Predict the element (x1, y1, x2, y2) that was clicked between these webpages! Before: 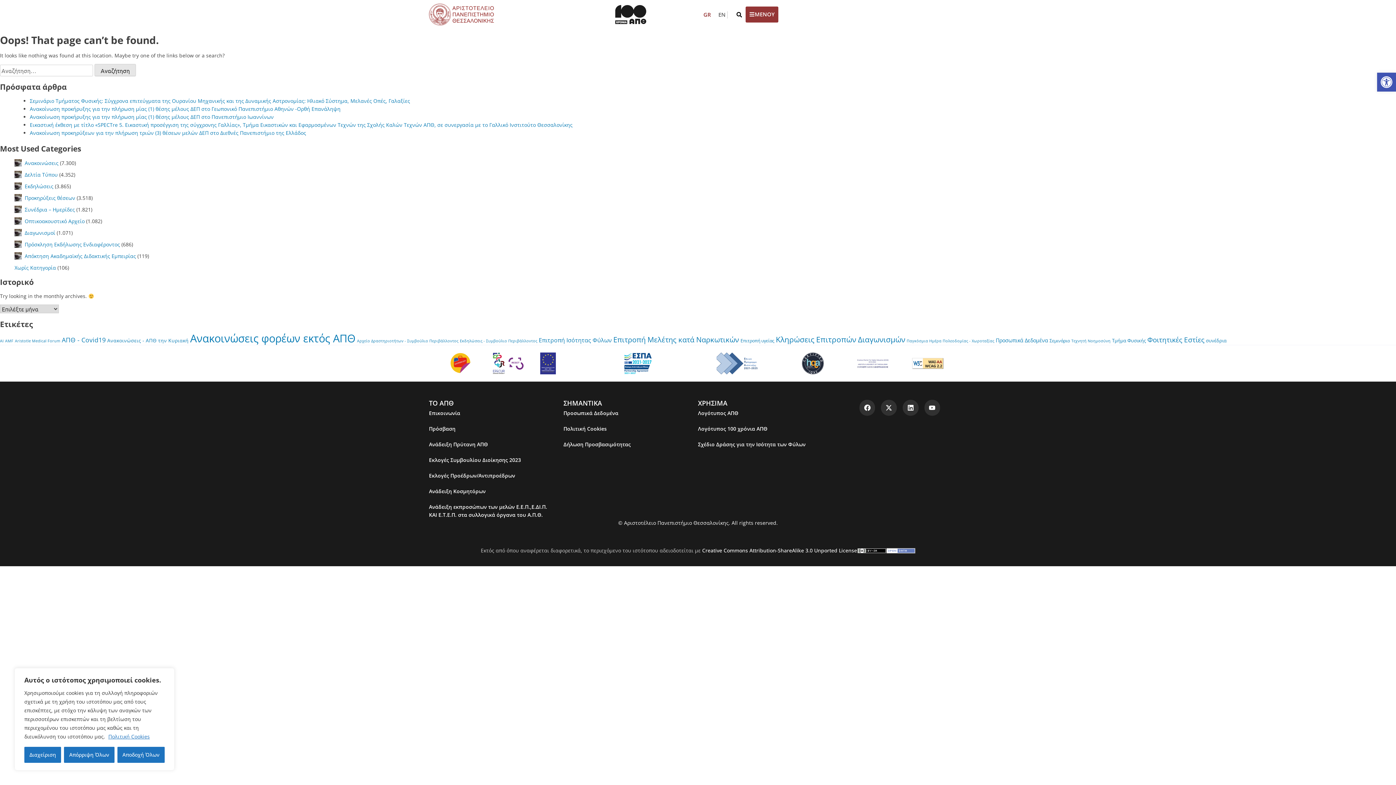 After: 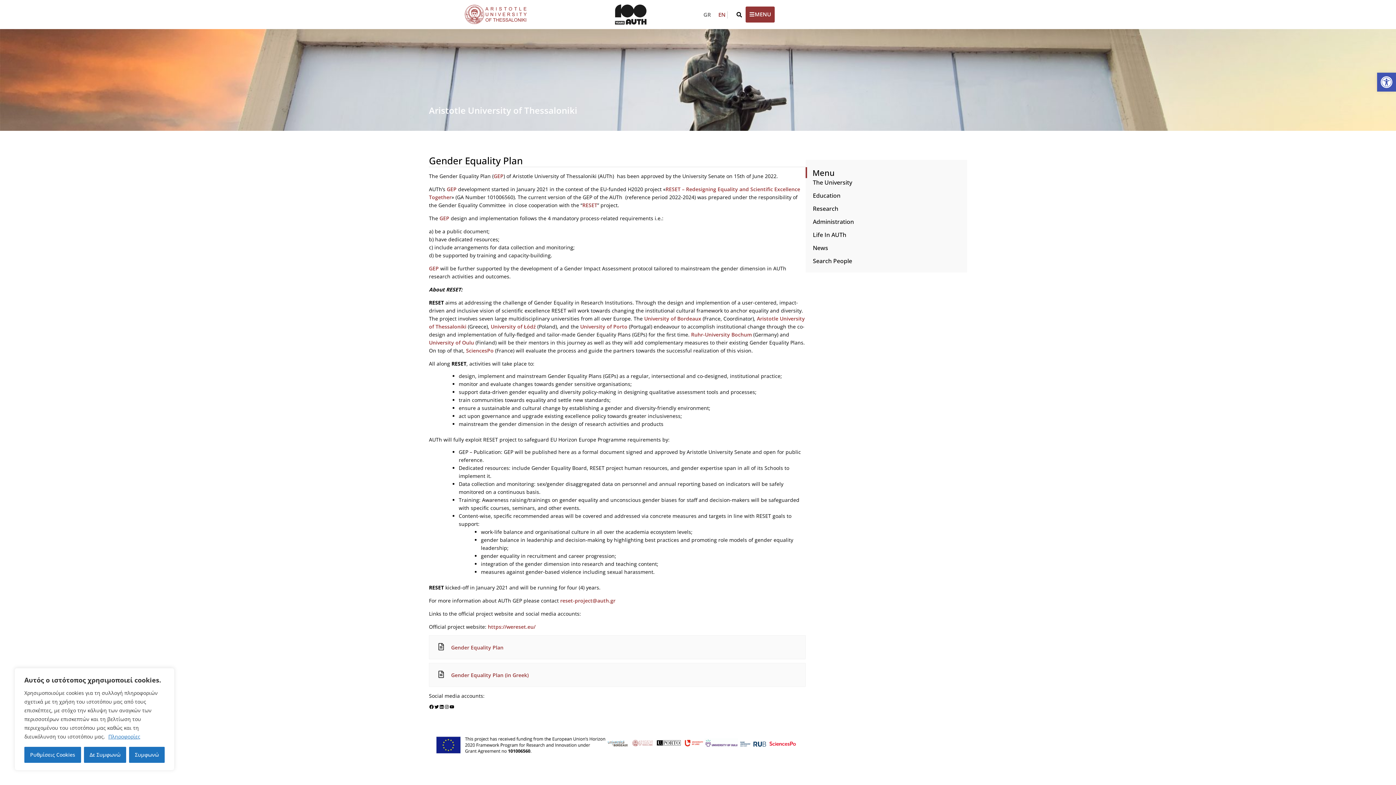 Action: label: Σχέδιο Δράσης για την Ισότητα των Φύλων bbox: (698, 440, 825, 448)